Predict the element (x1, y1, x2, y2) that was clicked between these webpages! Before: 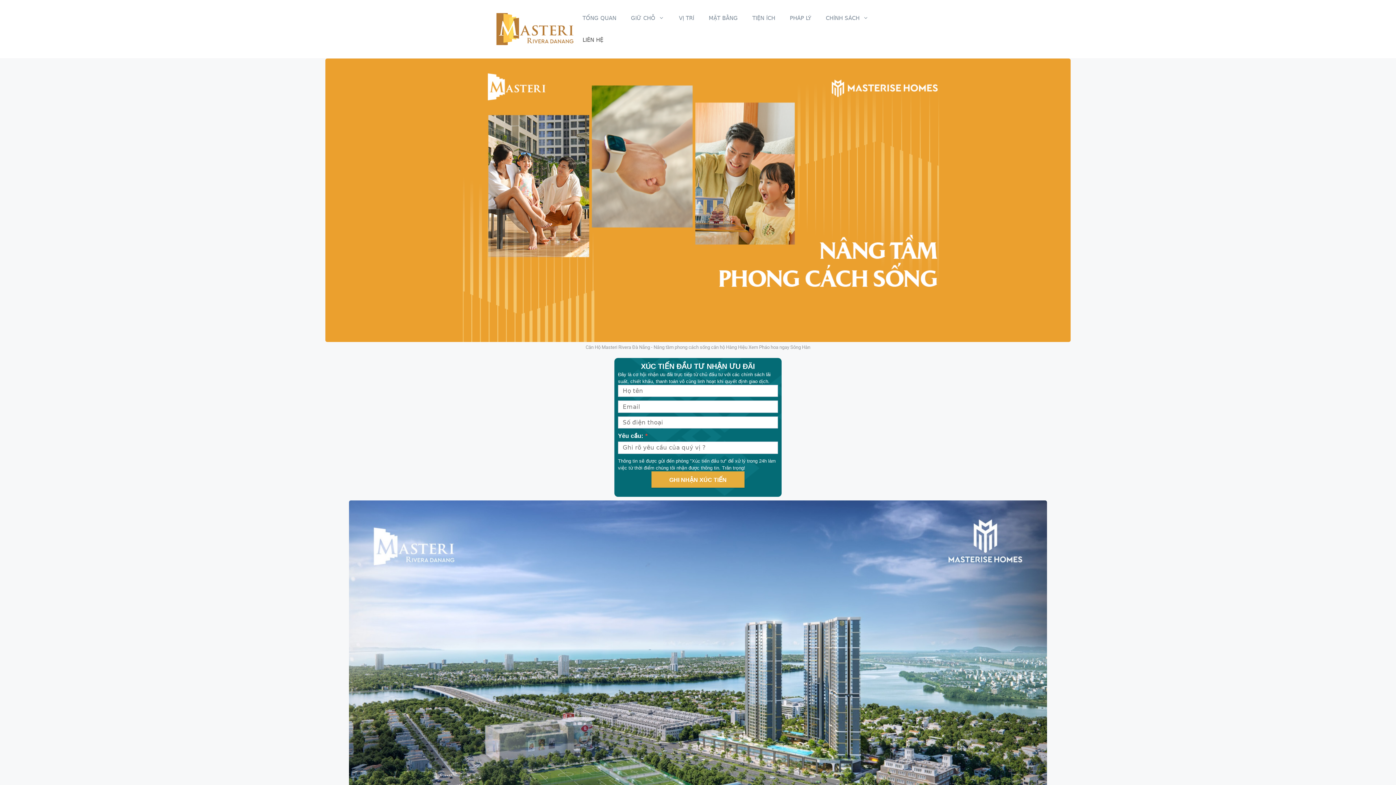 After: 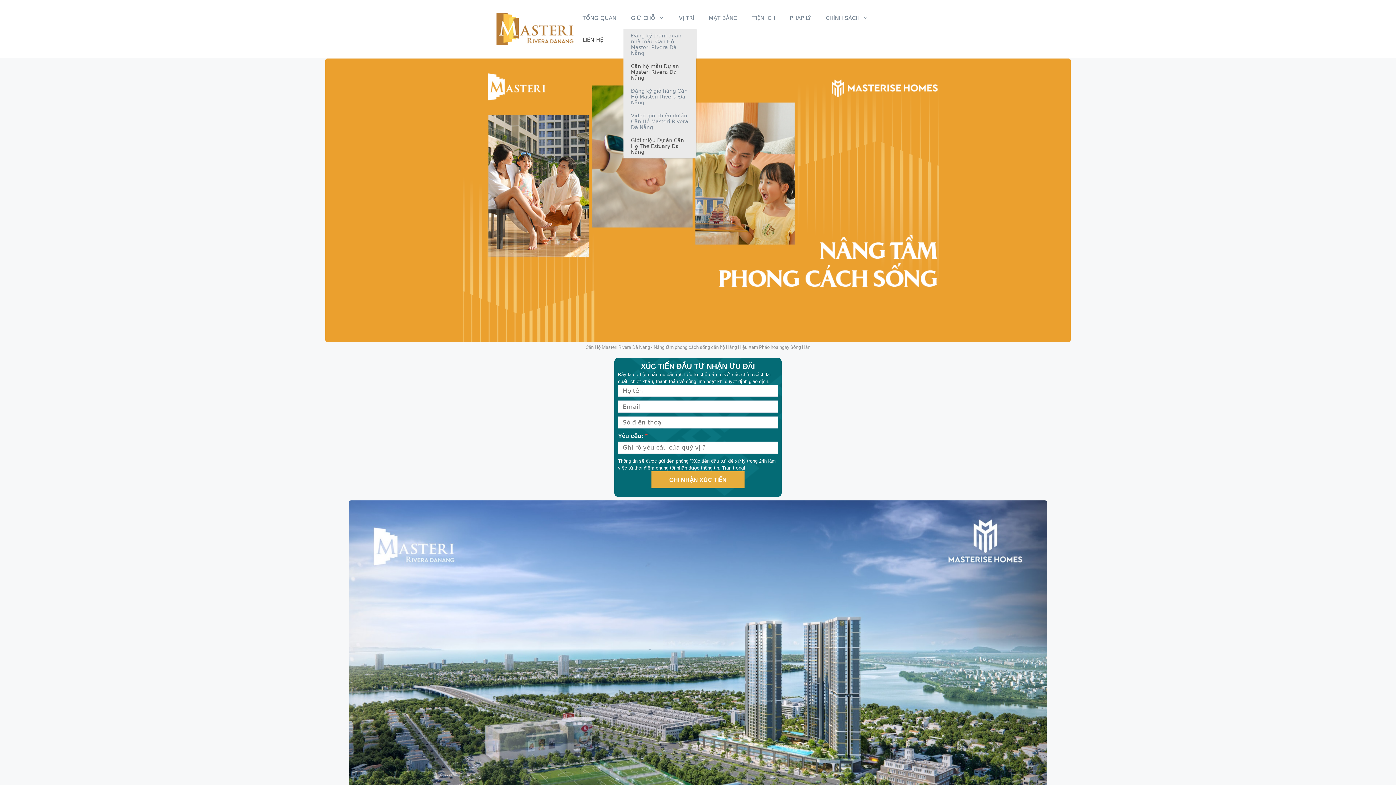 Action: label: GIỮ CHỖ bbox: (623, 7, 671, 29)